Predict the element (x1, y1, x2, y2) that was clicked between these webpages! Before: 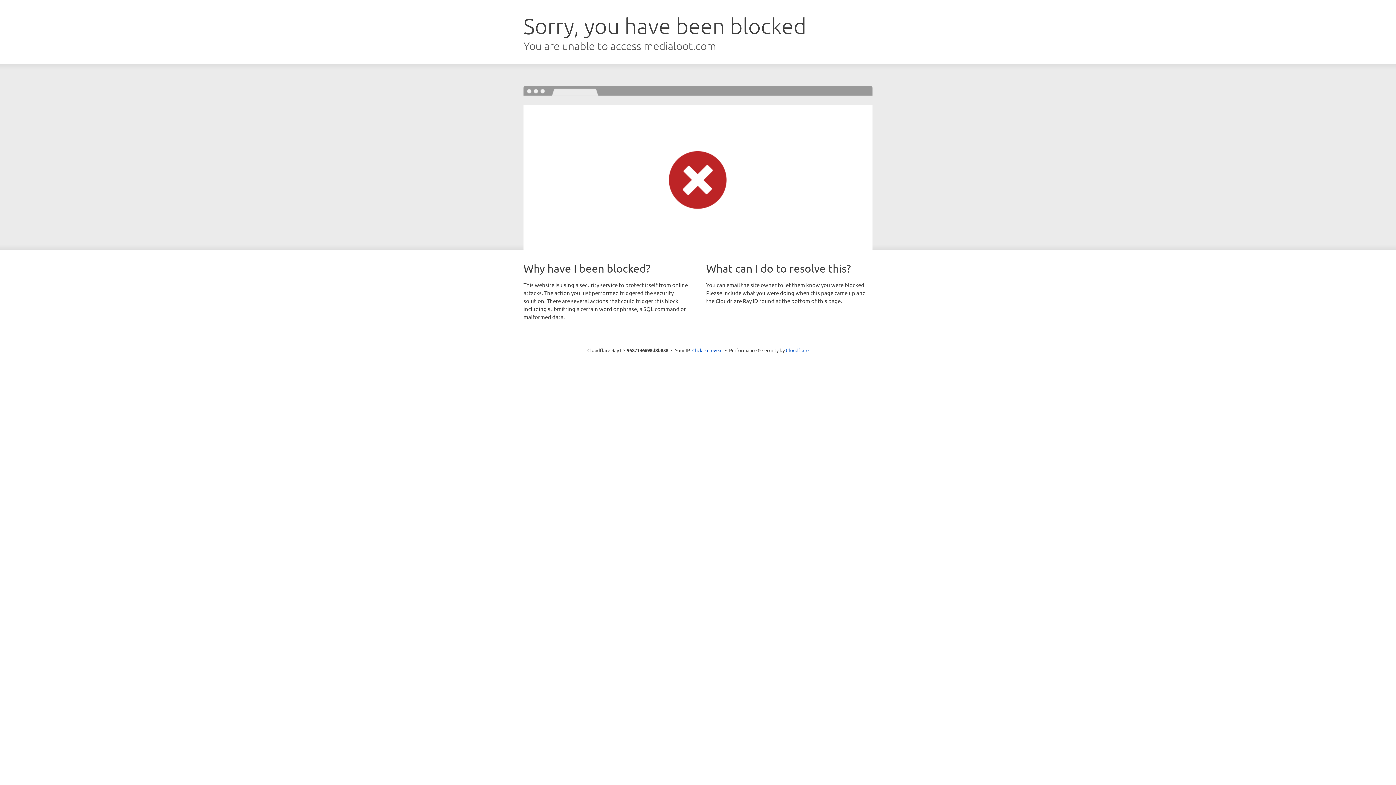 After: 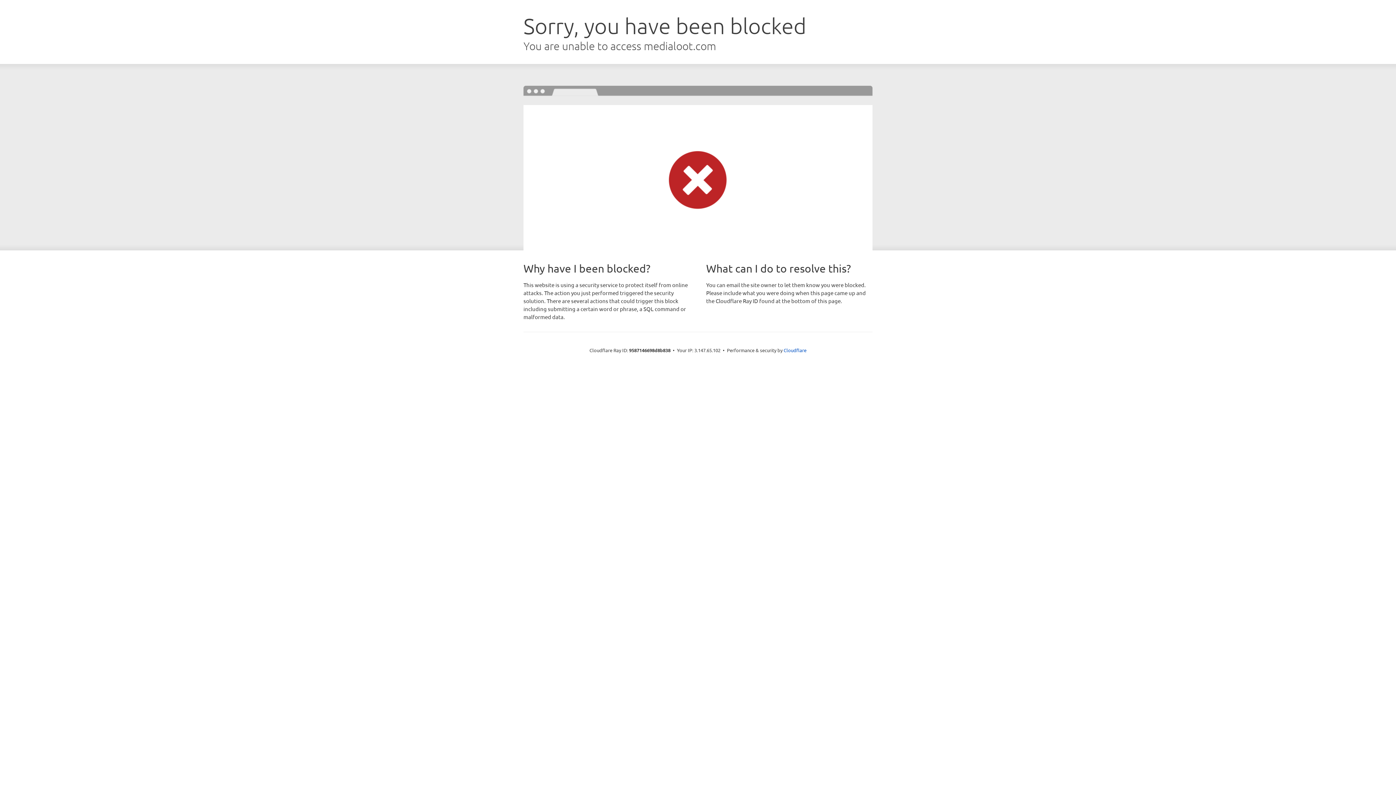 Action: label: Click to reveal bbox: (692, 346, 722, 353)